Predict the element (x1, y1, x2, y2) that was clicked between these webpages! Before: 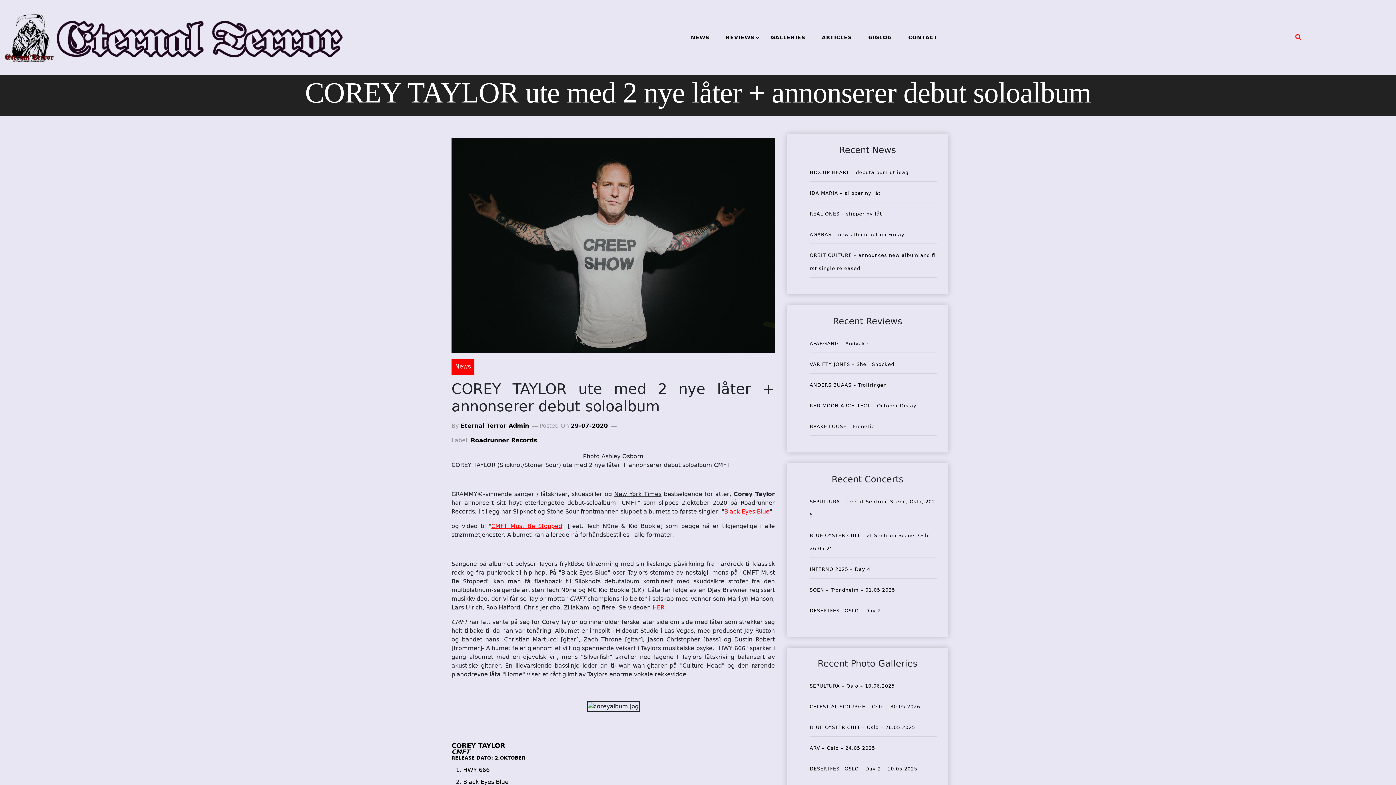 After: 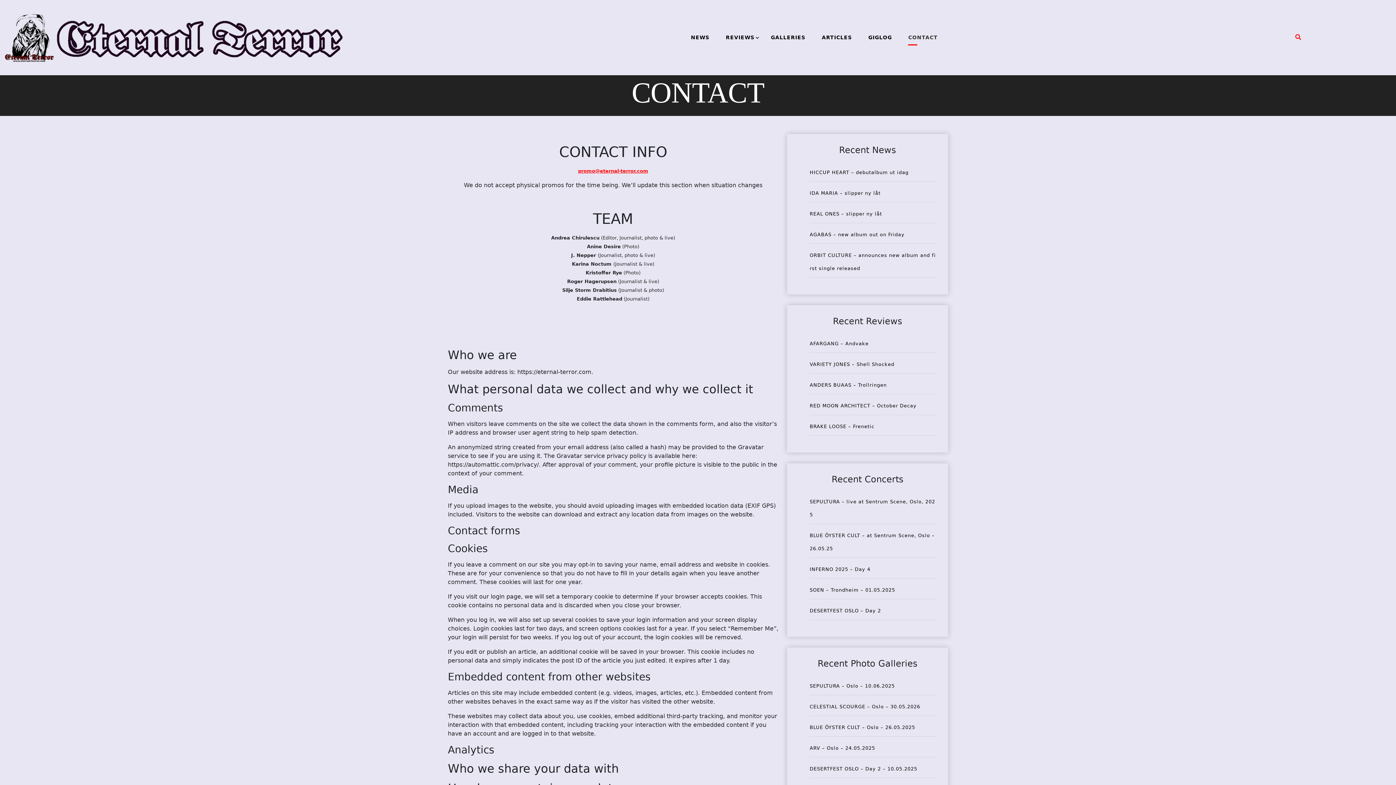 Action: label: CONTACT bbox: (901, 26, 945, 48)